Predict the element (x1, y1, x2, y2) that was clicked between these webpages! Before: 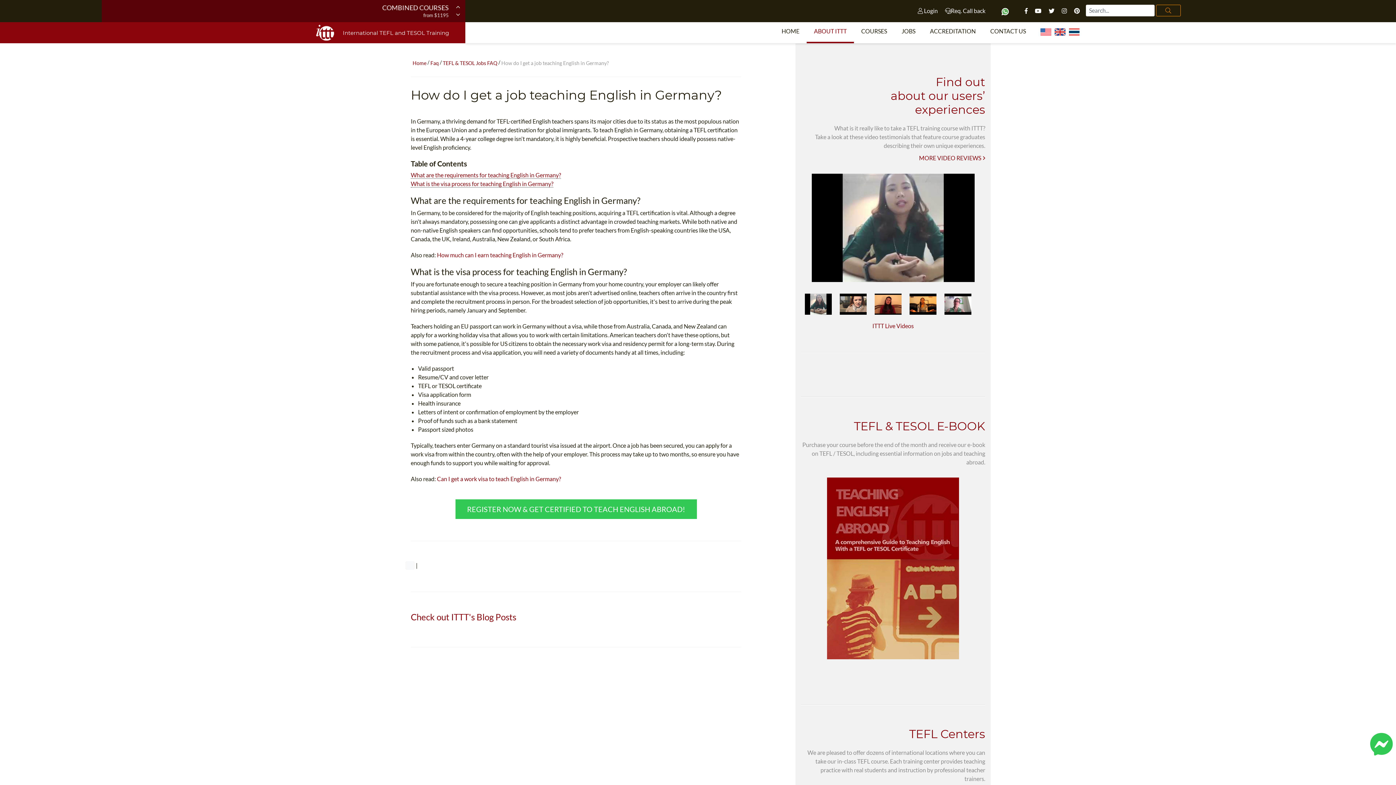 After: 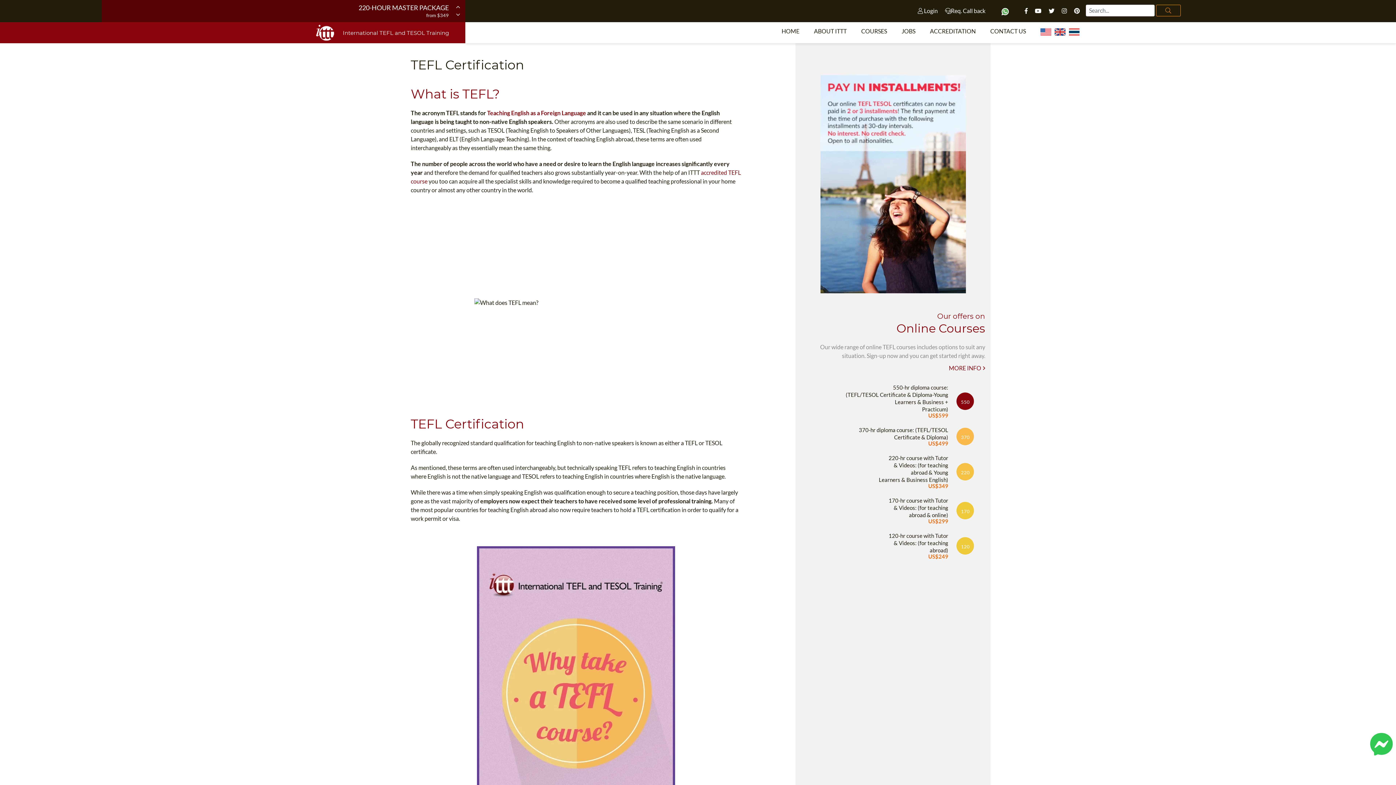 Action: bbox: (412, 58, 426, 67) label: Home